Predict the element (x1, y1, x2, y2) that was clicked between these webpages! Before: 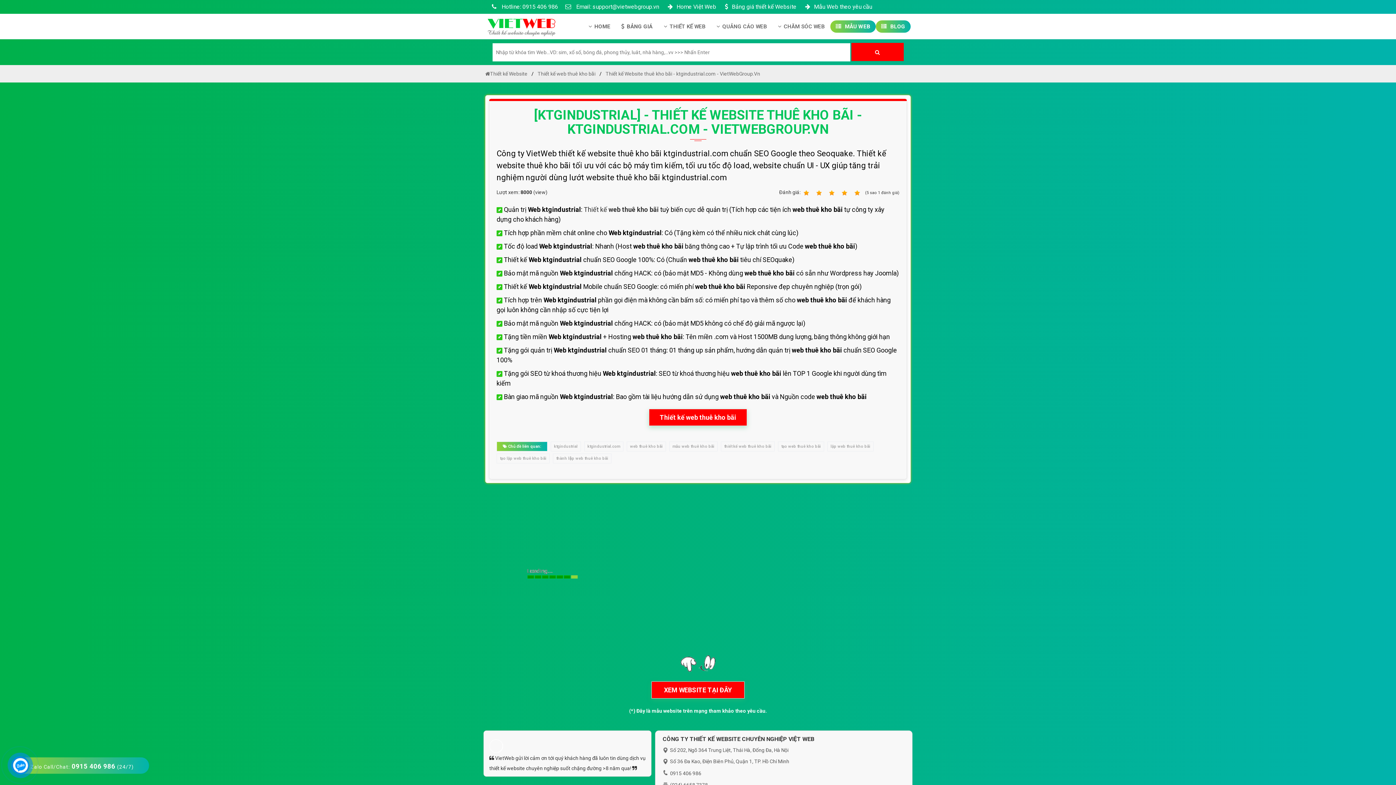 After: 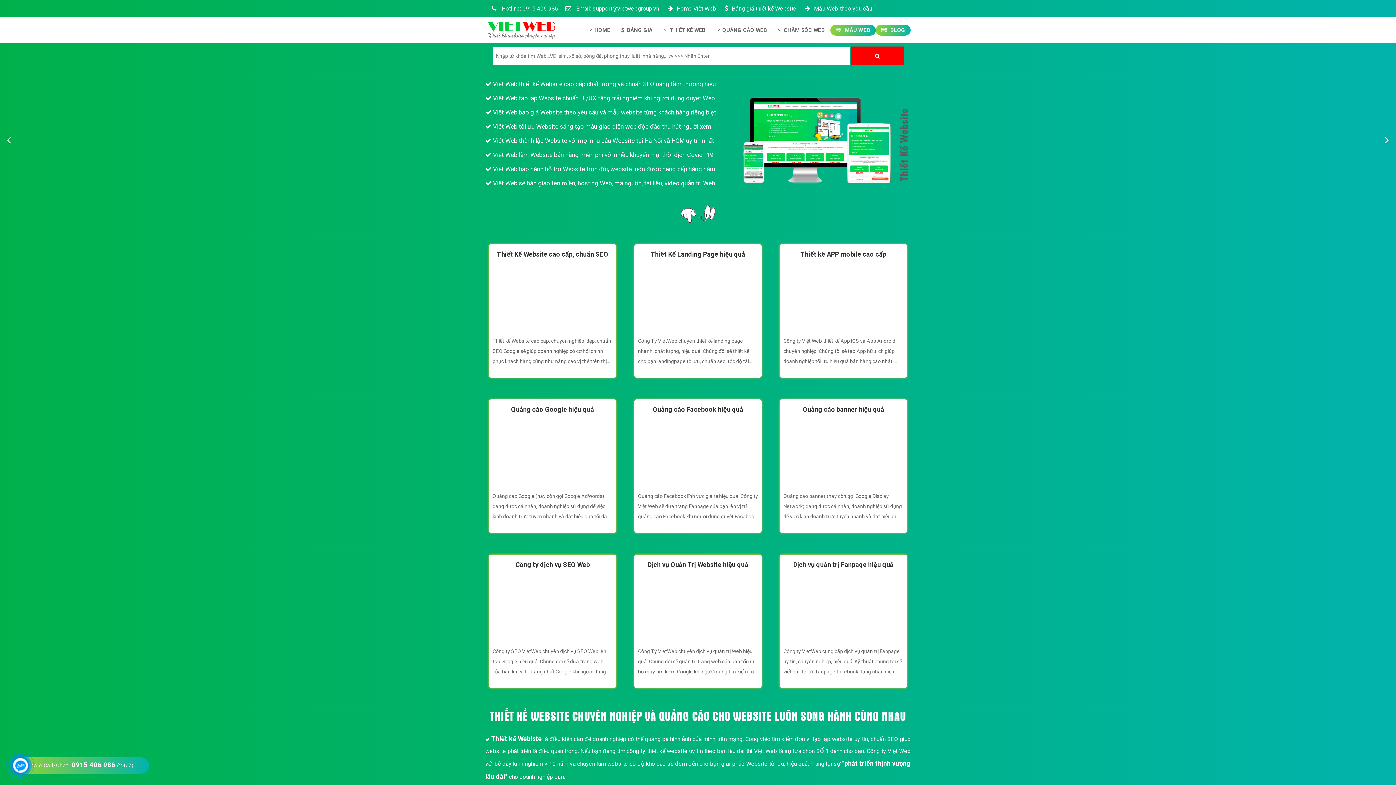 Action: bbox: (485, 22, 556, 28)